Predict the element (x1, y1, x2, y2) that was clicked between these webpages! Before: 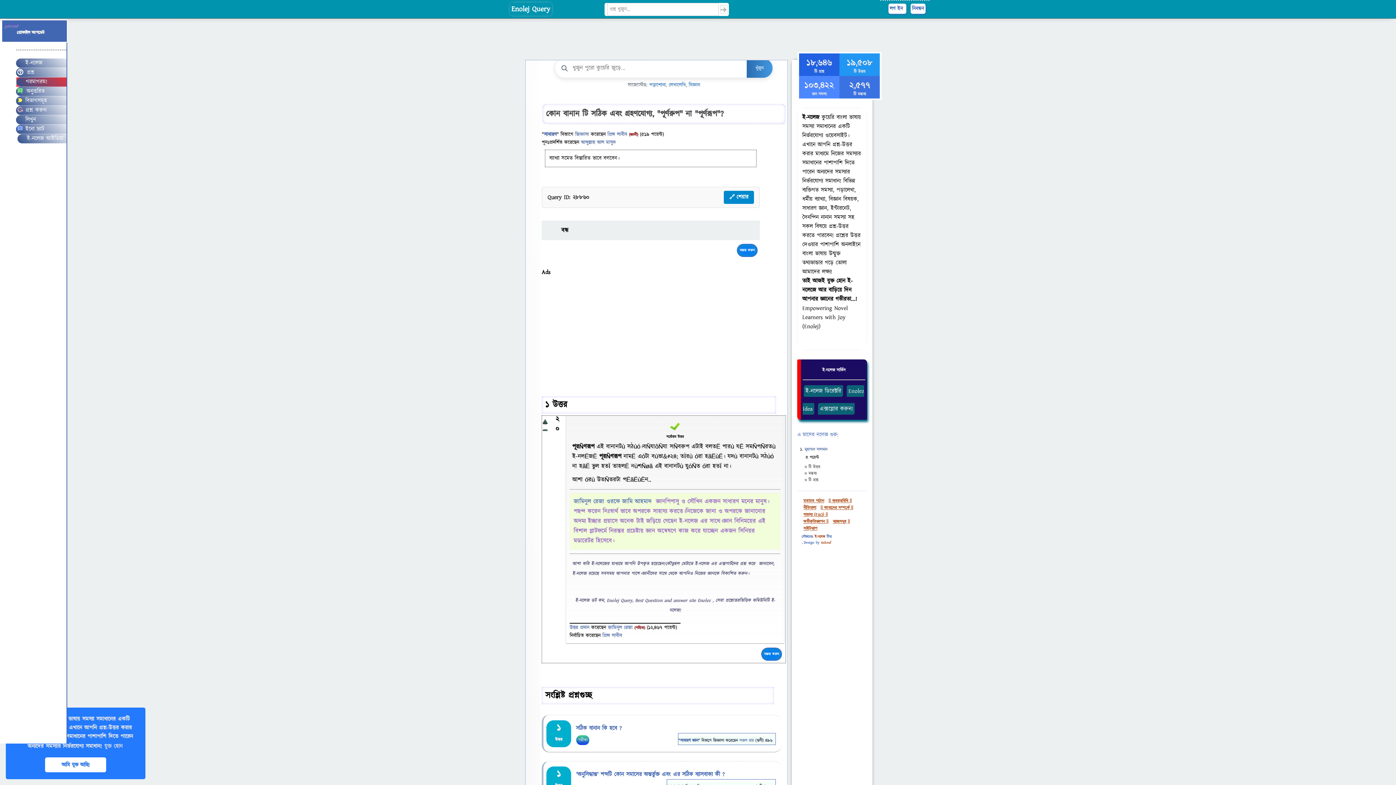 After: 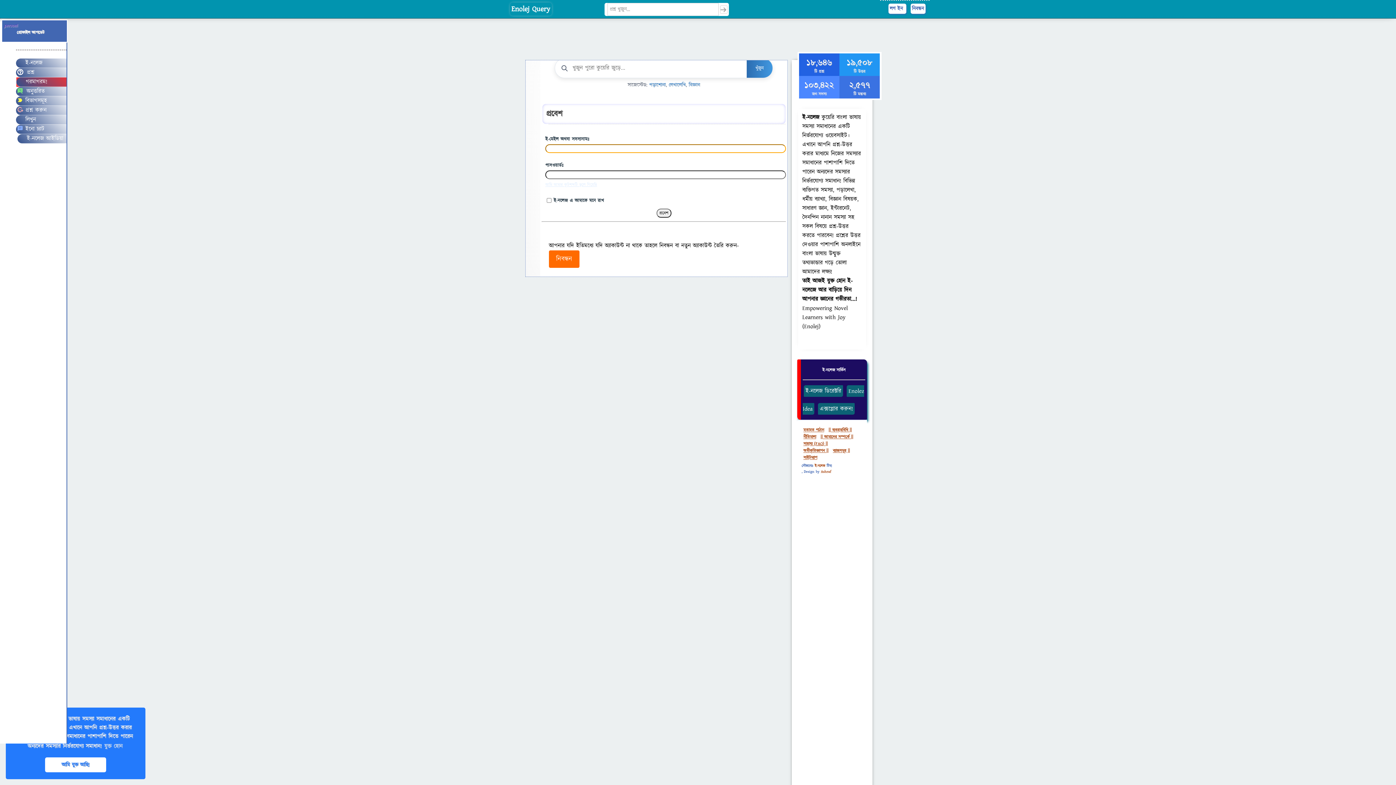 Action: label: লগ ইন bbox: (890, 5, 903, 12)